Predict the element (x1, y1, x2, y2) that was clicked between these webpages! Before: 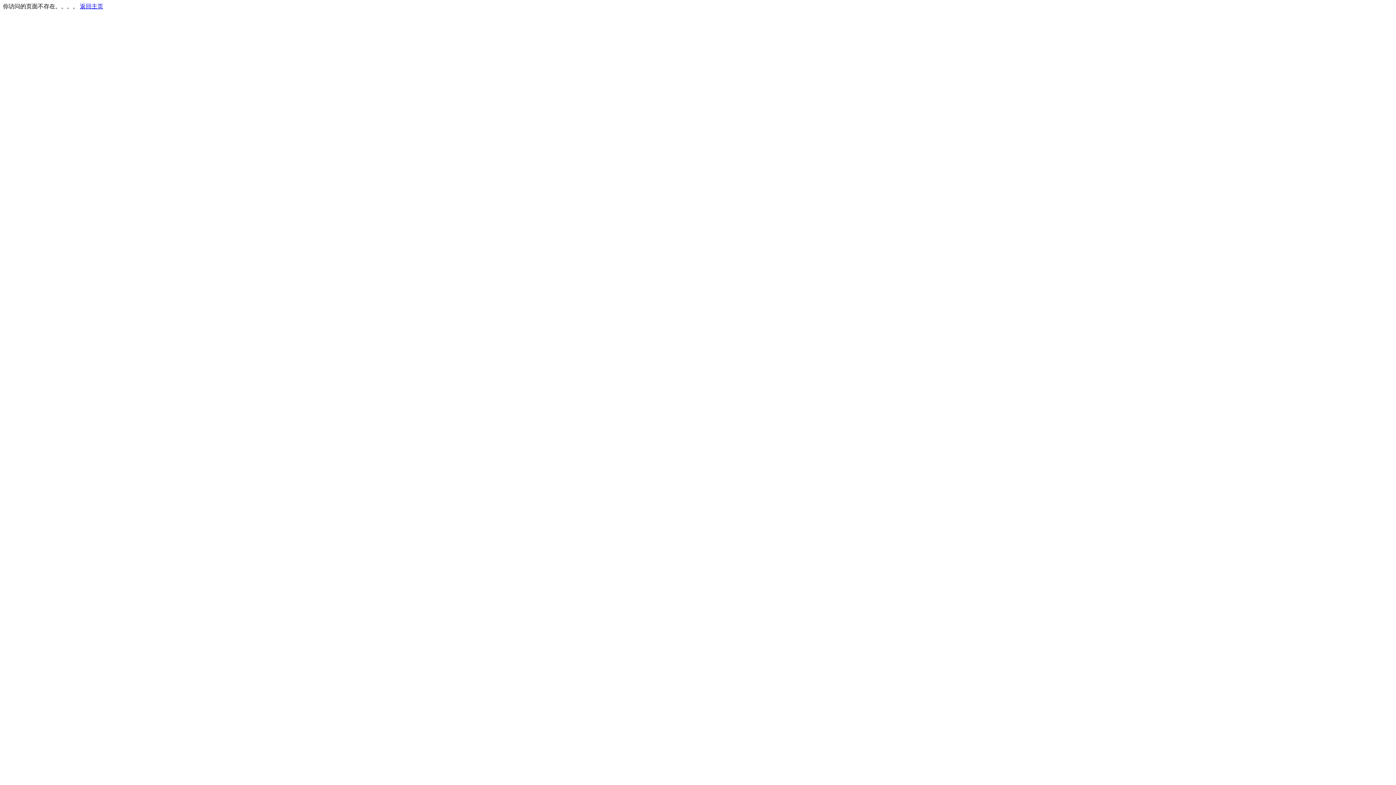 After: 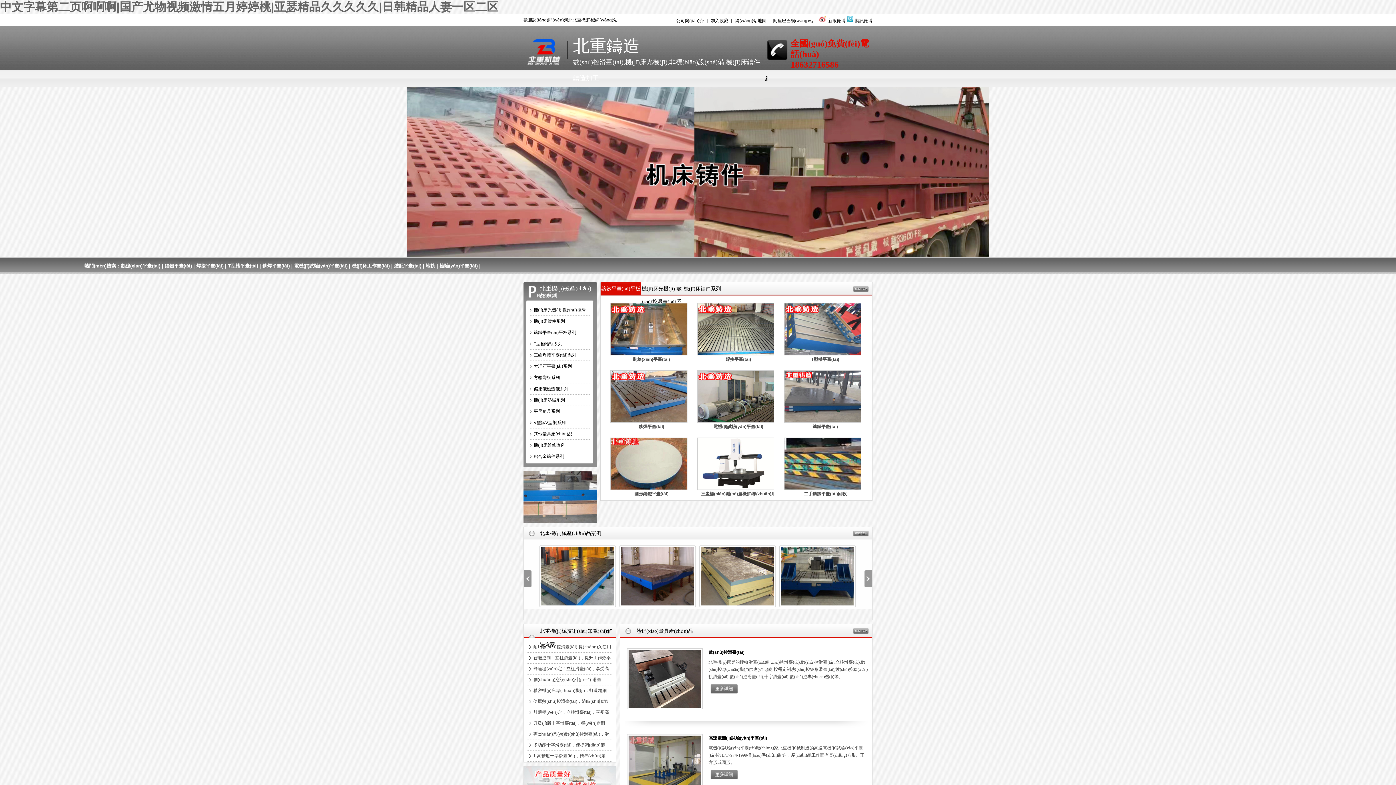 Action: label: 返回主页 bbox: (80, 3, 103, 9)